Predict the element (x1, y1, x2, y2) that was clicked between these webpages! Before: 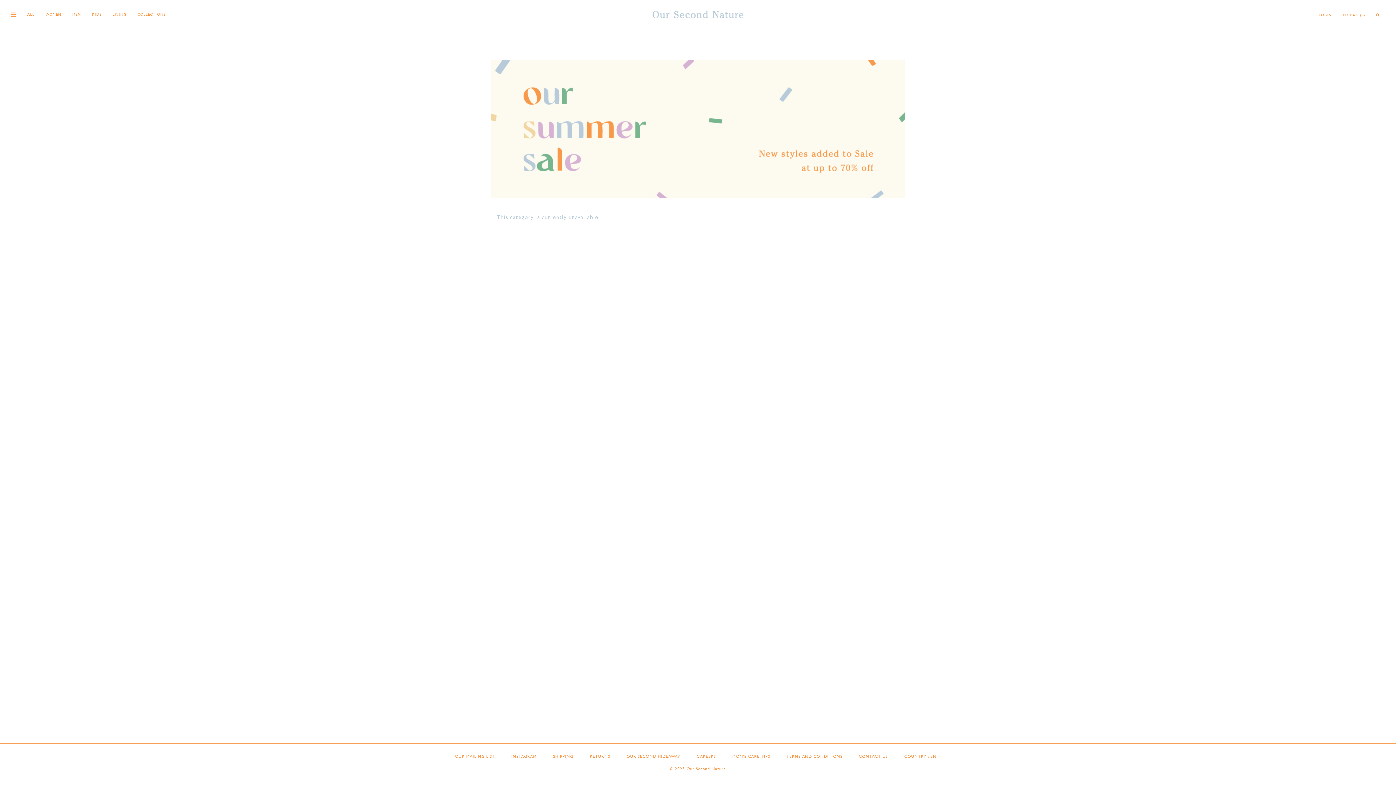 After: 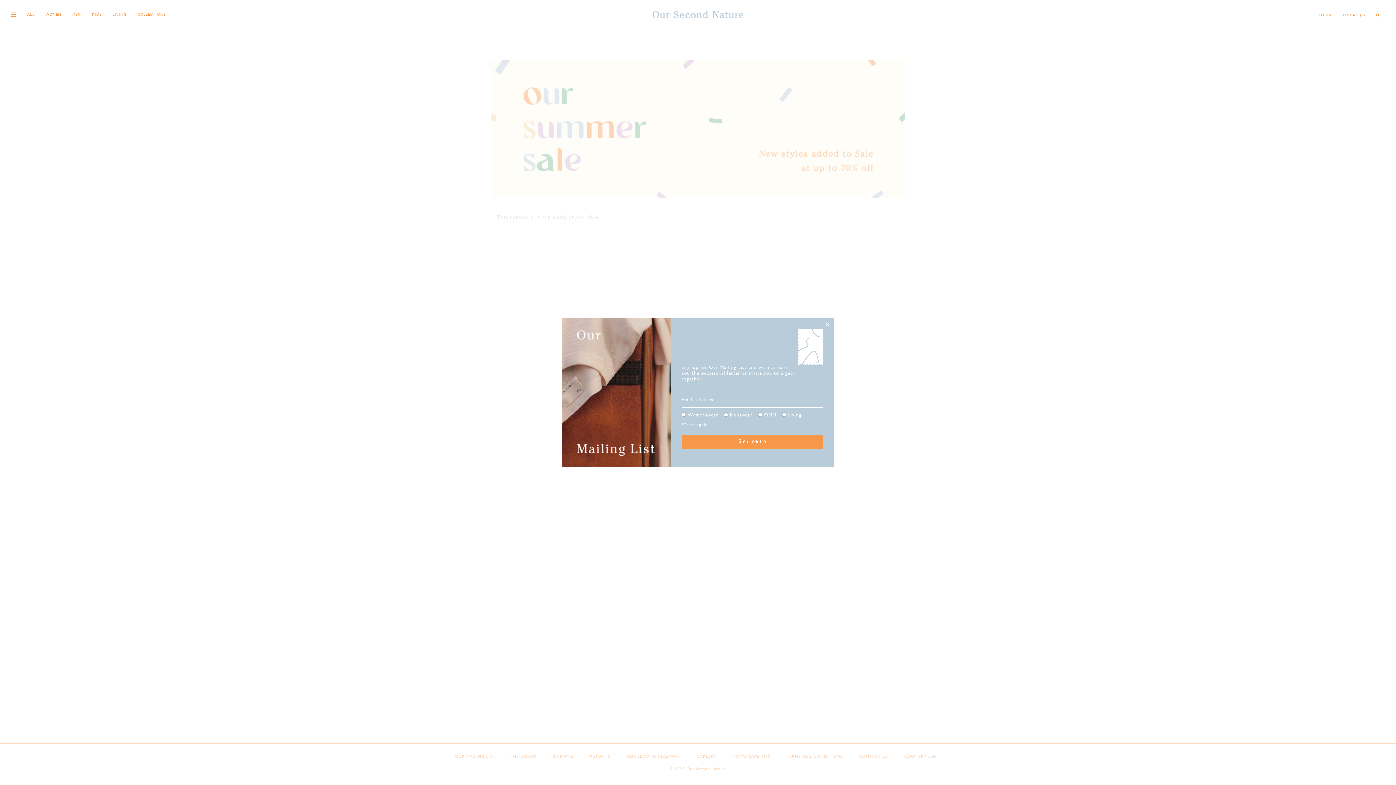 Action: bbox: (455, 755, 495, 759) label: OUR MAILING LIST